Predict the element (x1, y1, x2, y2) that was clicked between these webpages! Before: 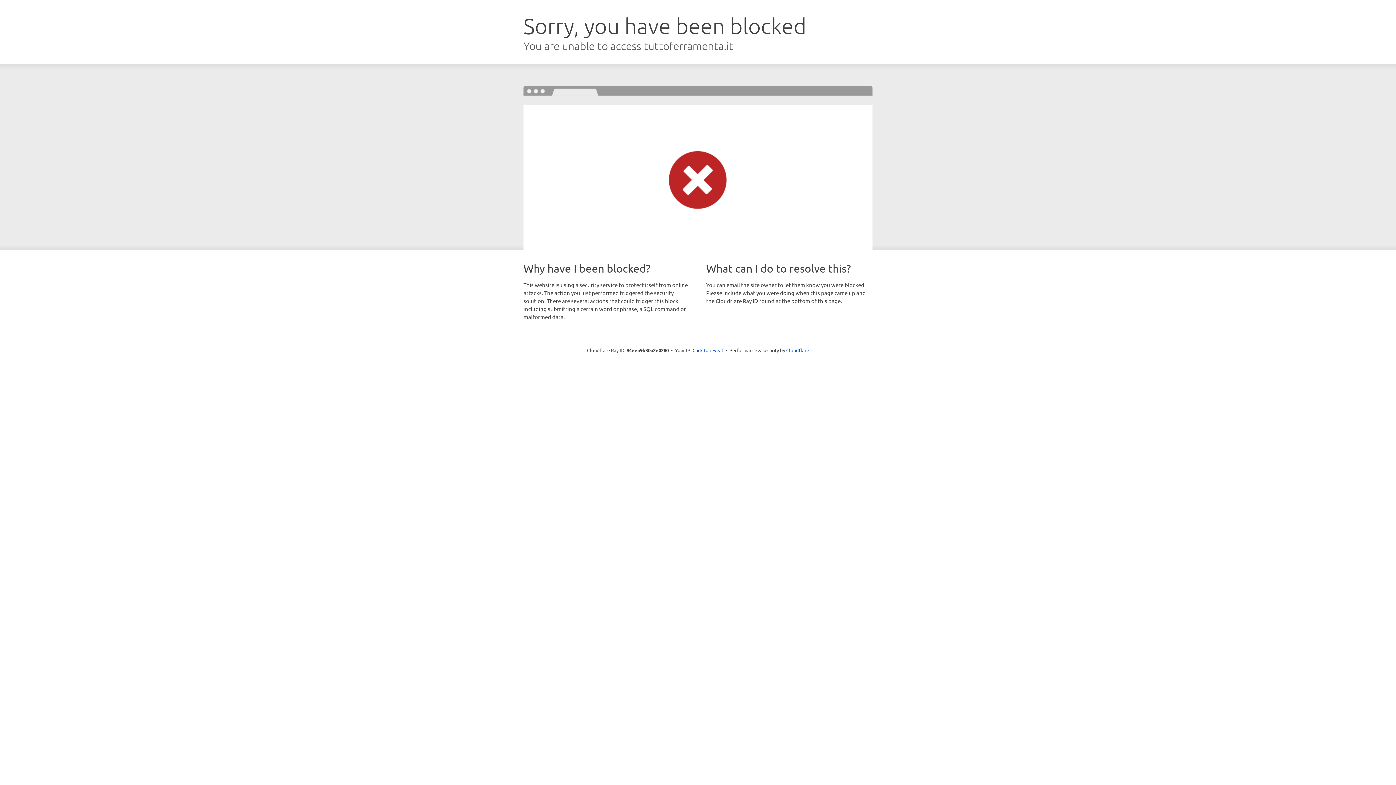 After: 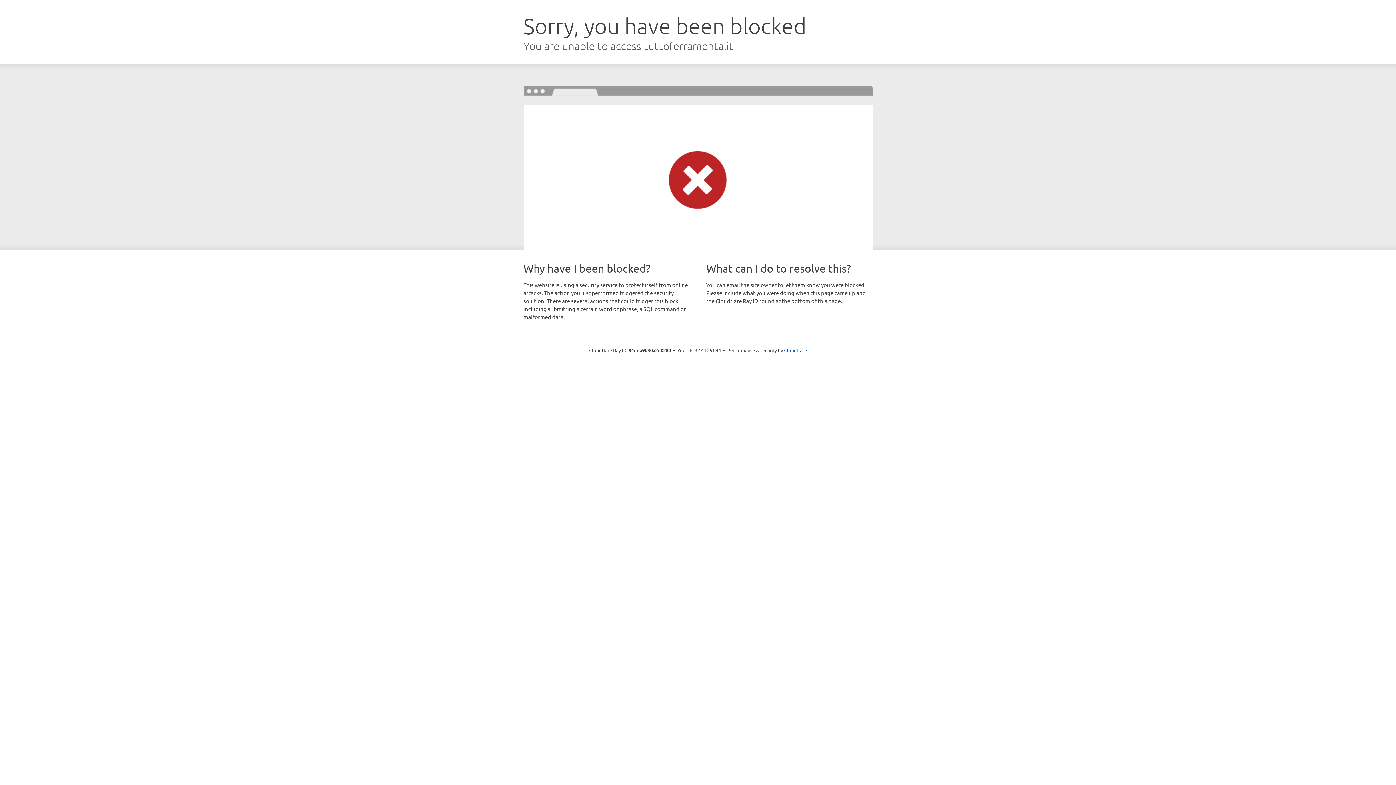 Action: label: Click to reveal bbox: (692, 346, 723, 353)